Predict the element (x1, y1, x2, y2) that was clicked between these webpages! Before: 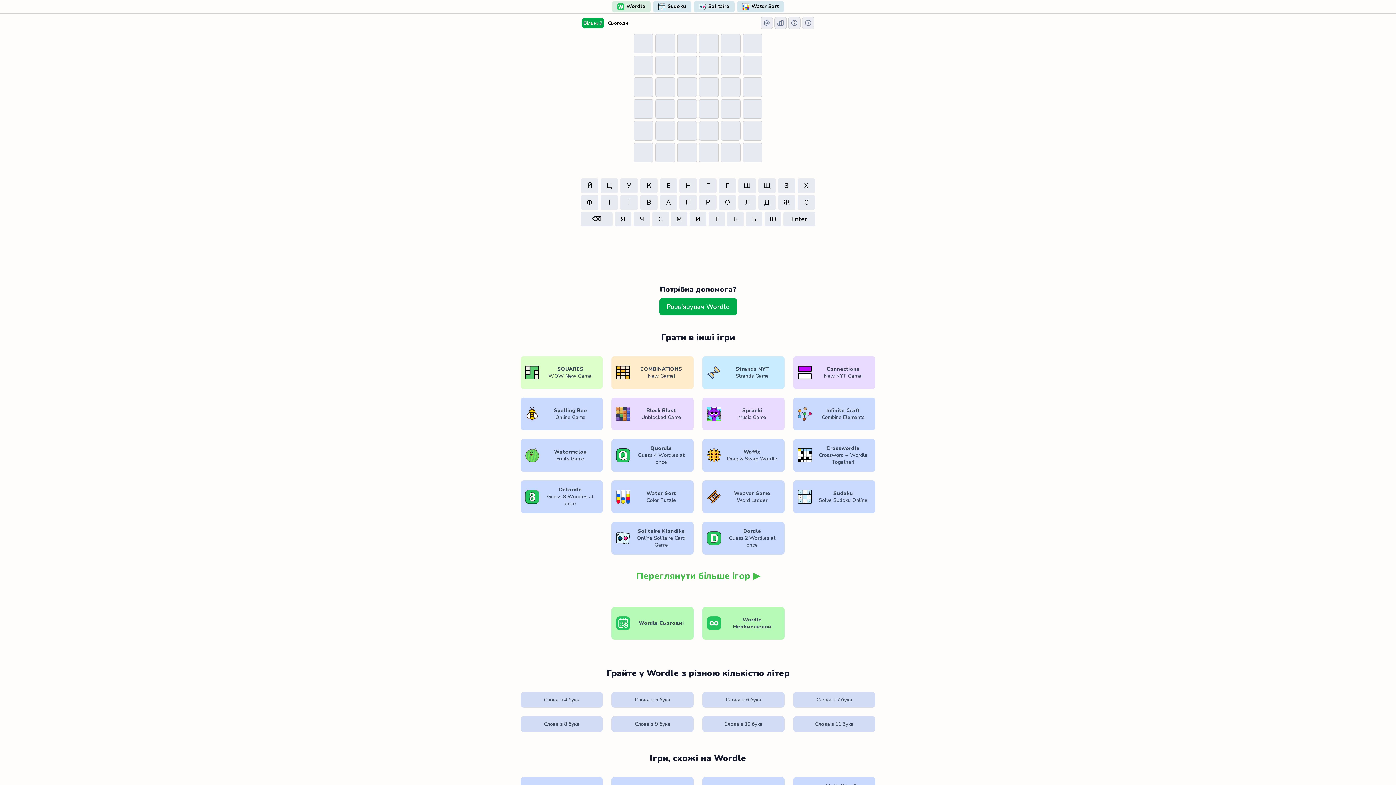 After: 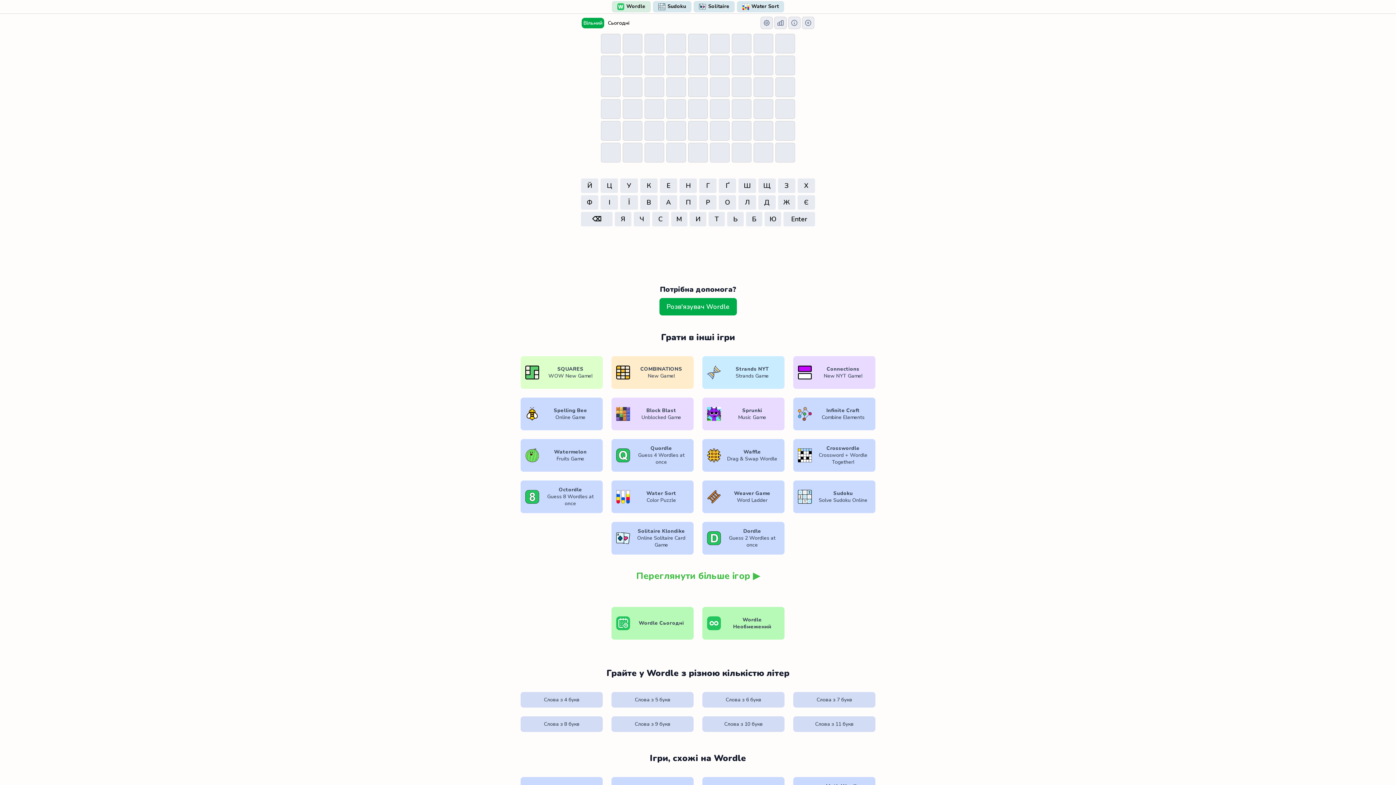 Action: label: Слова з 9 букв bbox: (611, 716, 693, 732)